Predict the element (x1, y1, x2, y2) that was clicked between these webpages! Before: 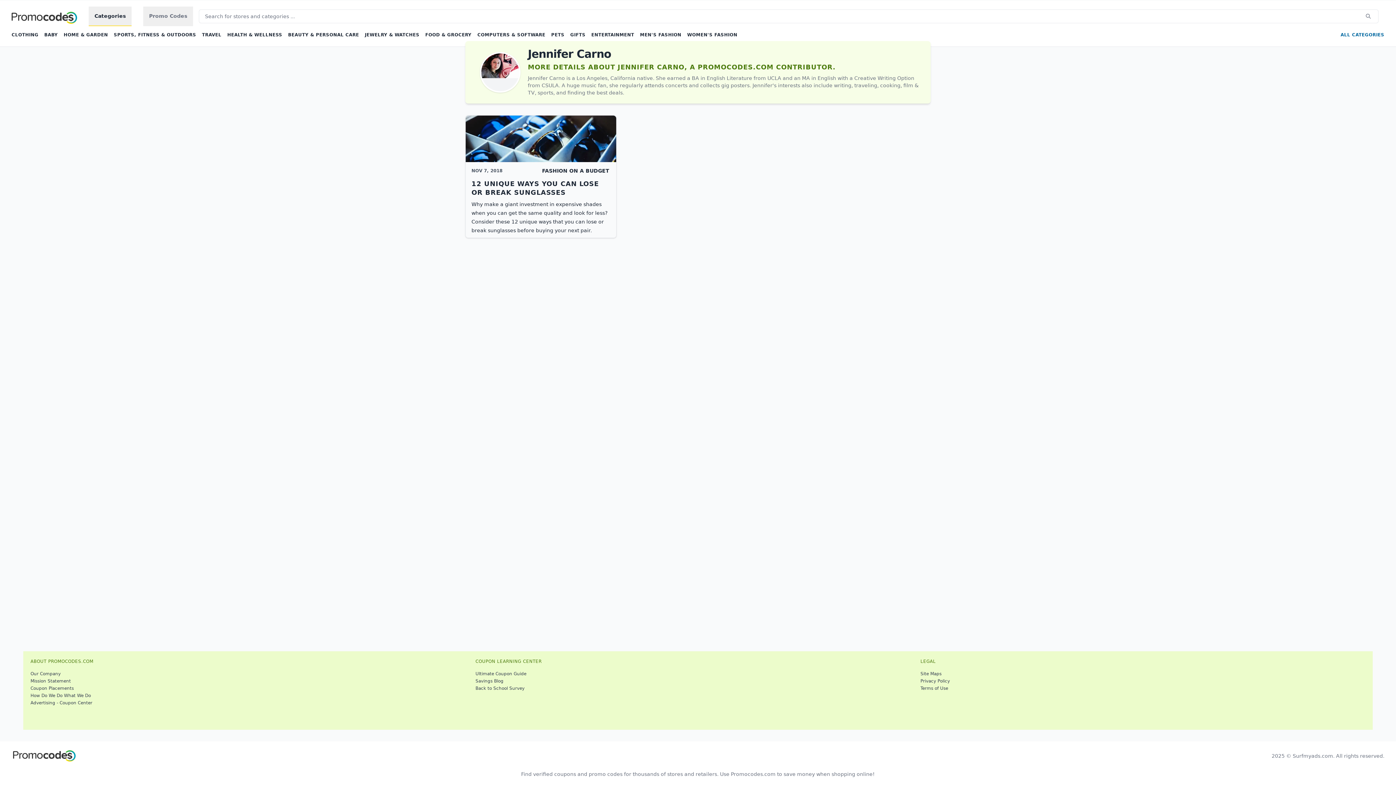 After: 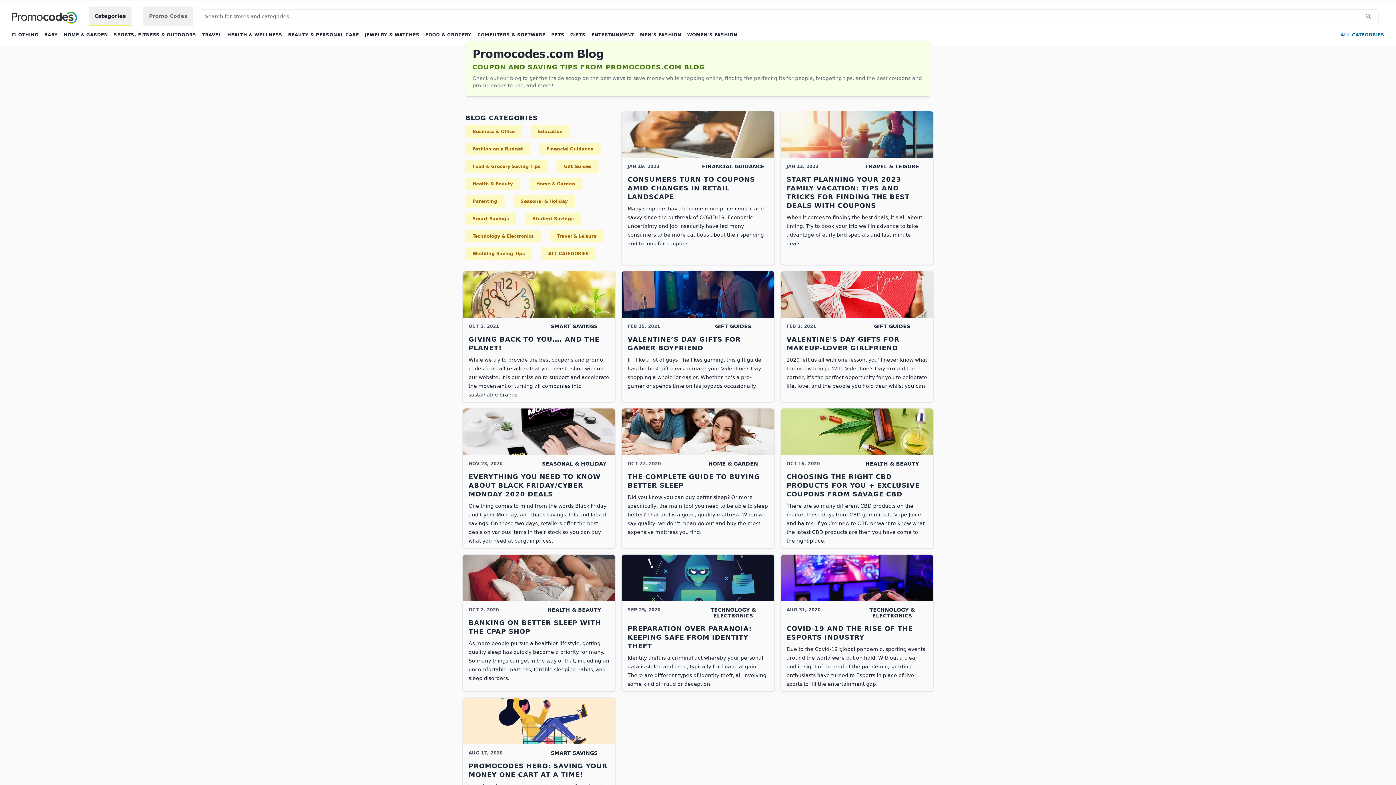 Action: label: Savings Blog bbox: (475, 677, 917, 685)